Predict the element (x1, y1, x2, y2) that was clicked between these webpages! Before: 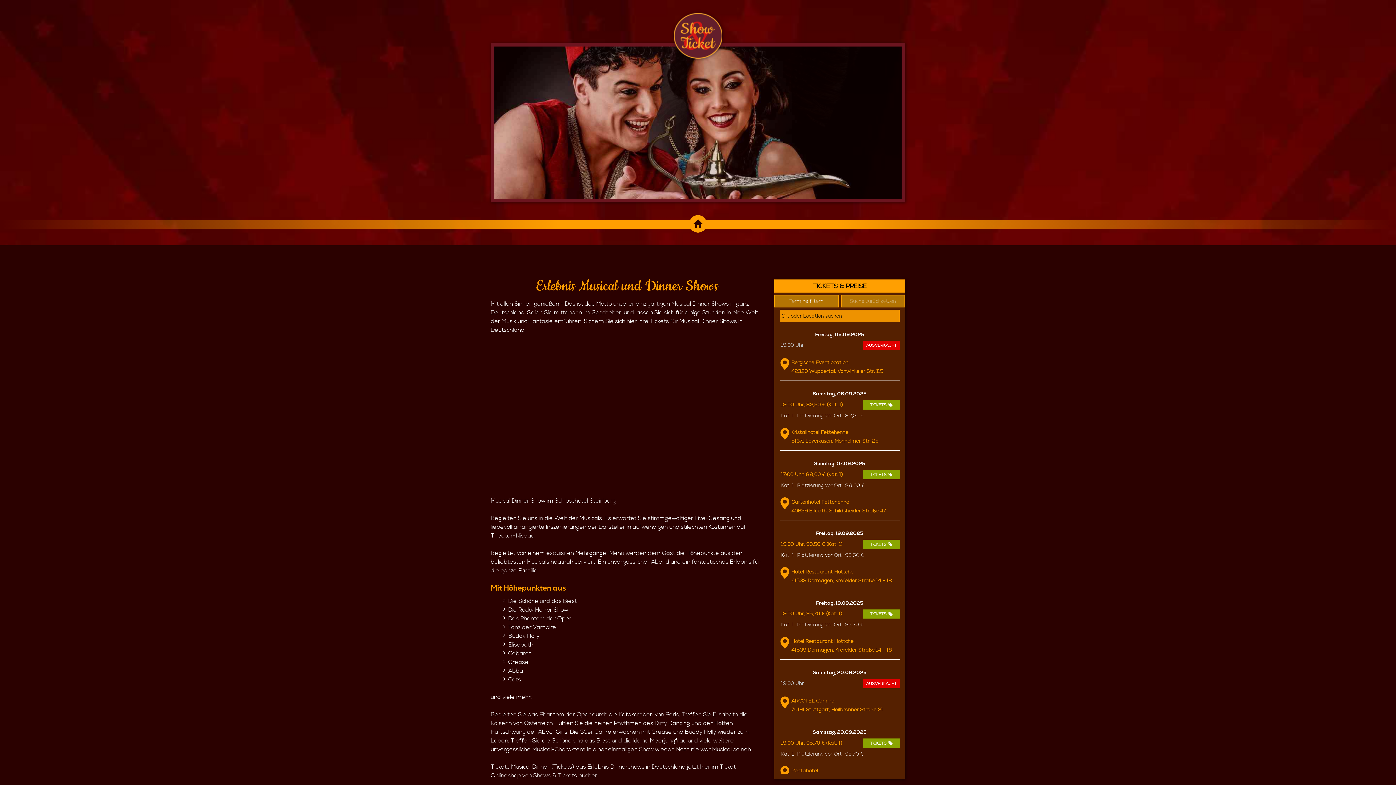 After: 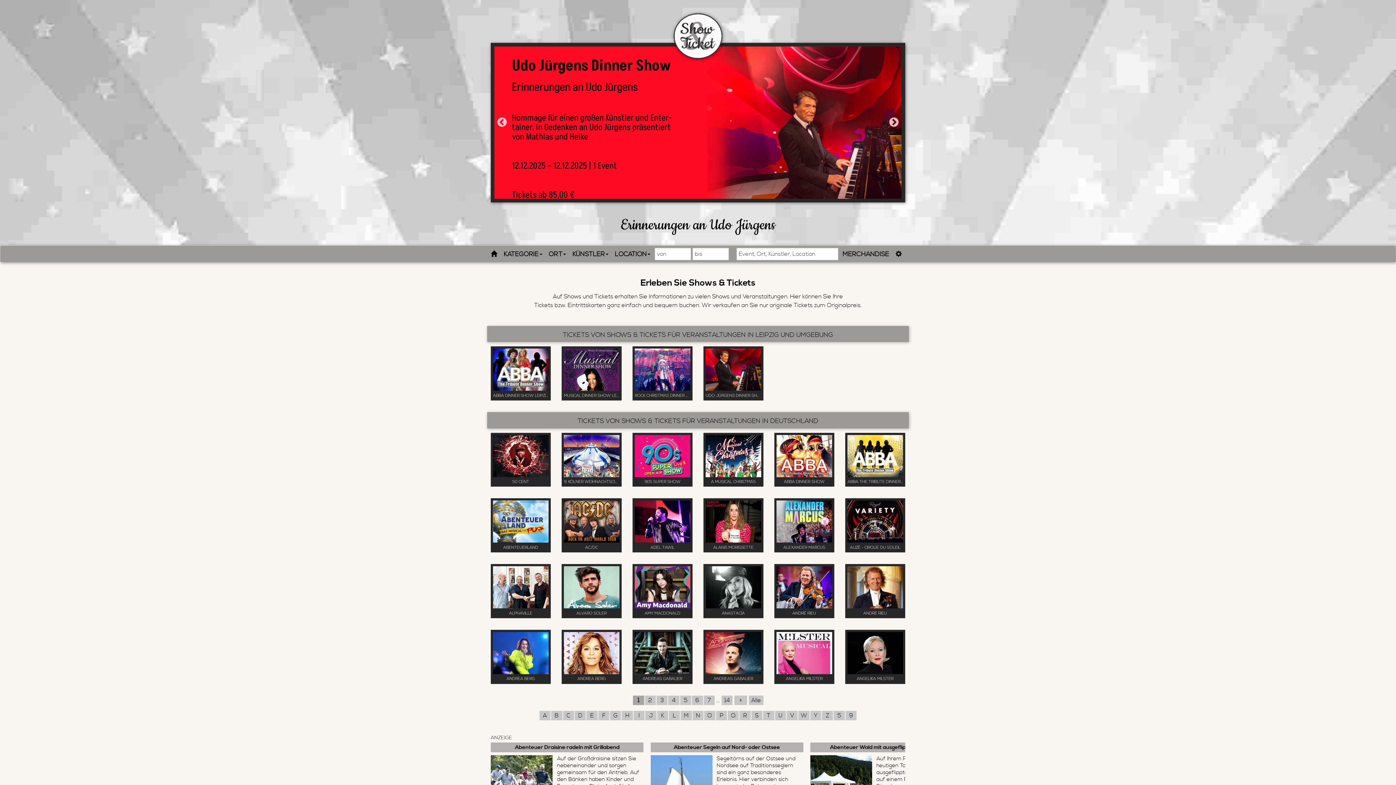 Action: bbox: (673, 26, 722, 33)